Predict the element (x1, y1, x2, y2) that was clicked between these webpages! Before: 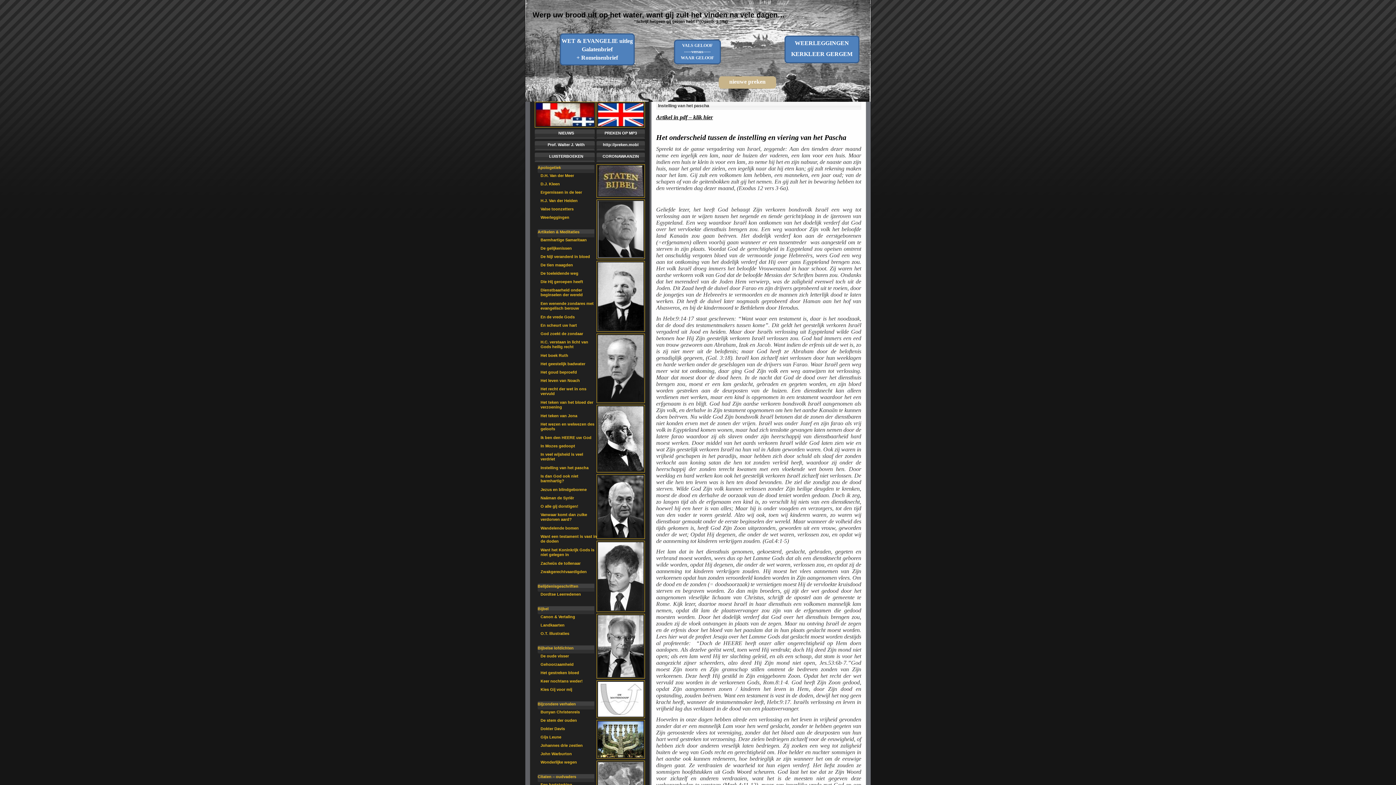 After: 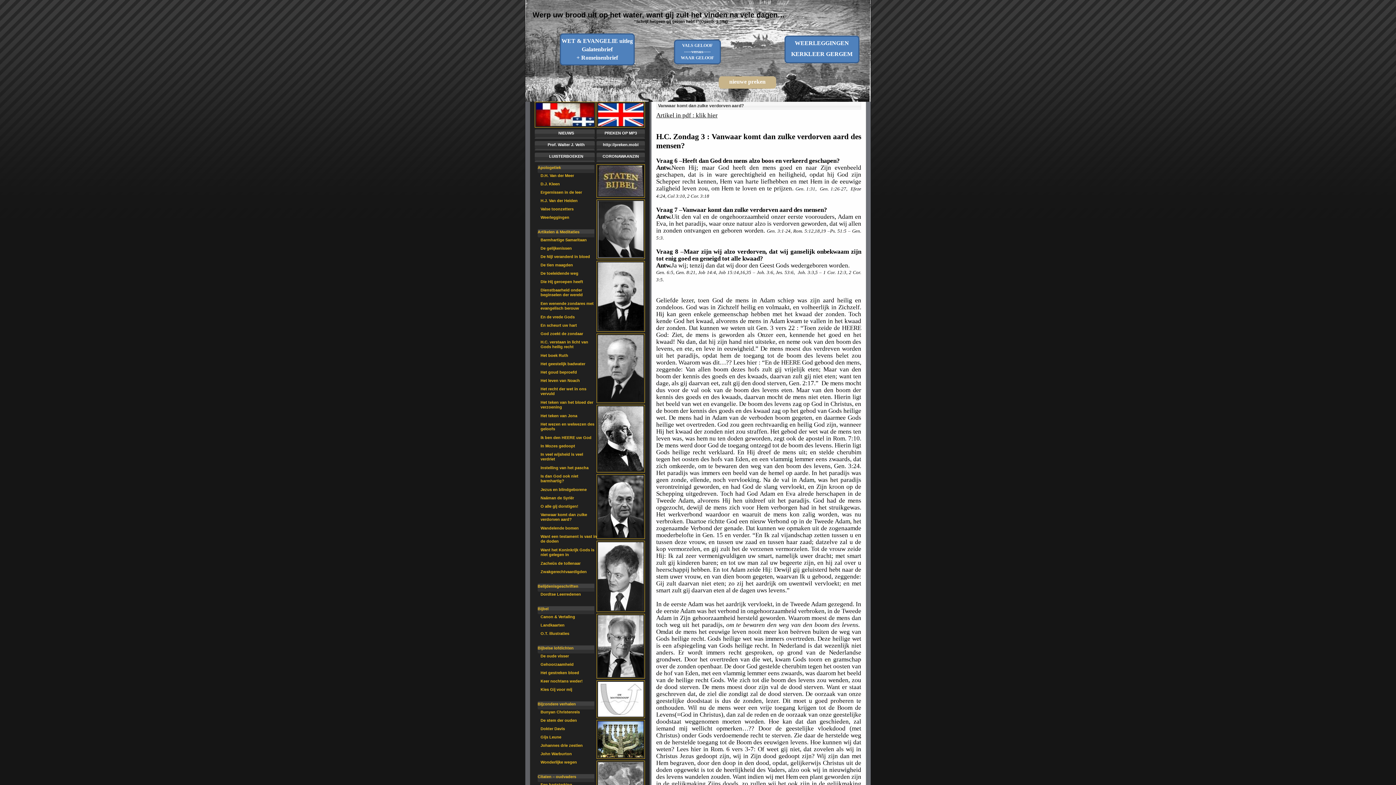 Action: label: Vanwaar komt dan zulke verdorven aard? bbox: (540, 512, 587, 522)